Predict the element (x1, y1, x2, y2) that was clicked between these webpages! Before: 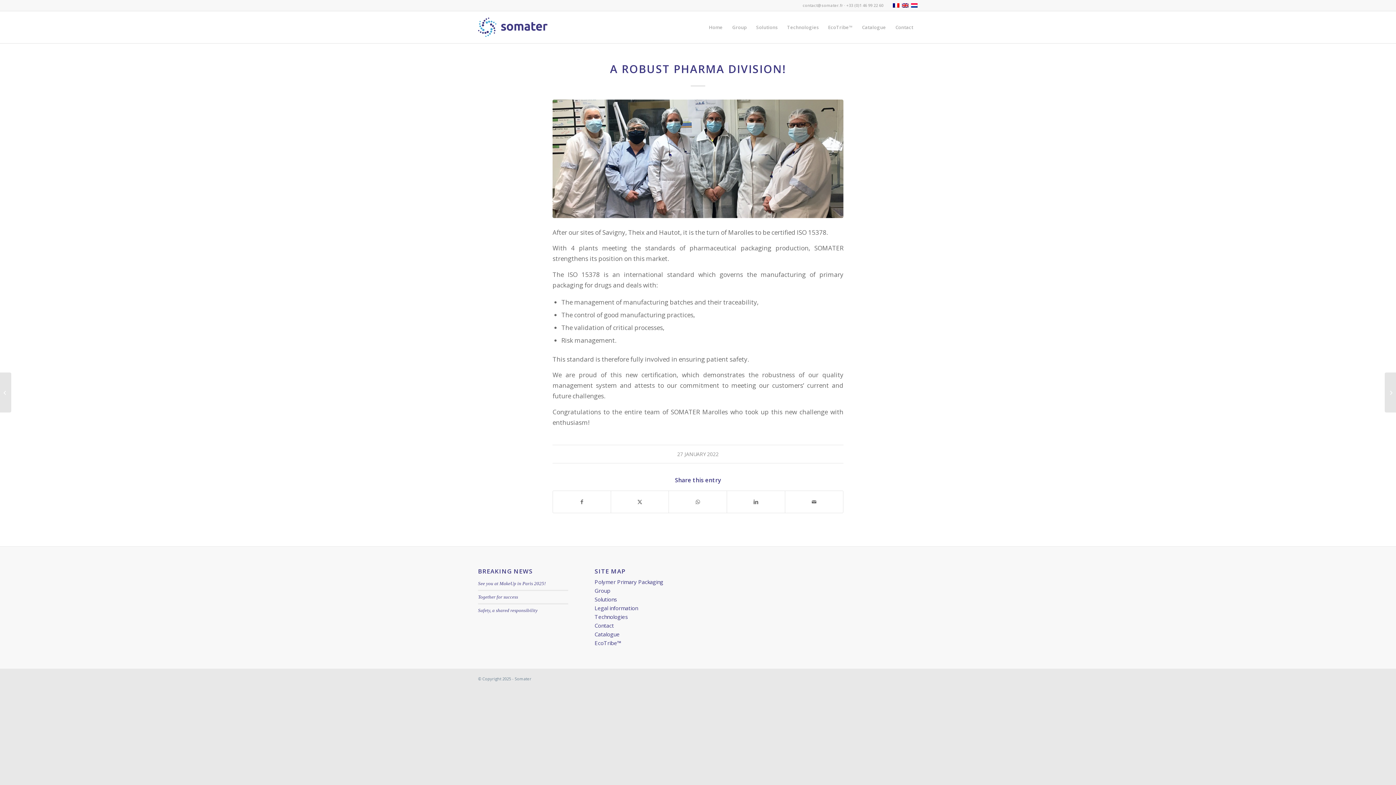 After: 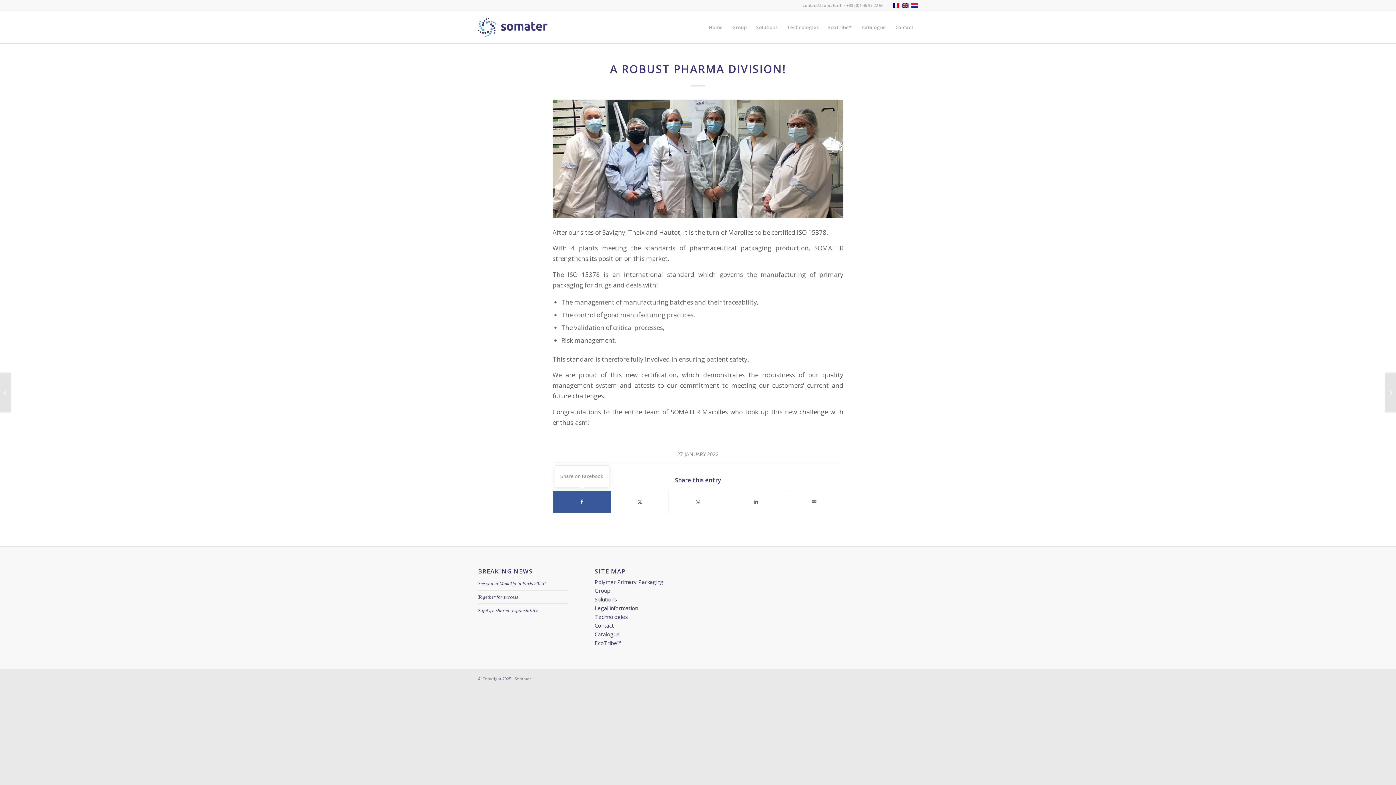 Action: label: Share on Facebook bbox: (553, 491, 610, 512)